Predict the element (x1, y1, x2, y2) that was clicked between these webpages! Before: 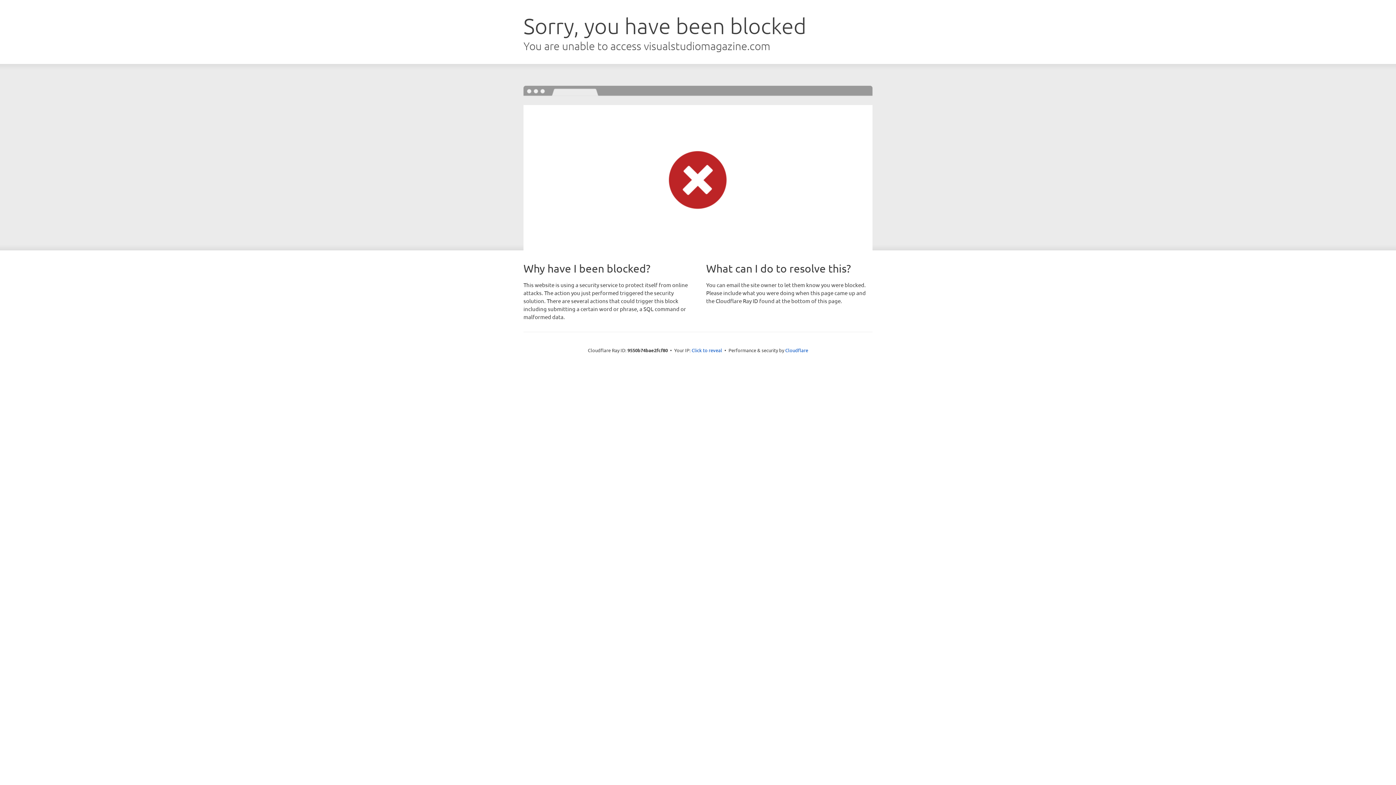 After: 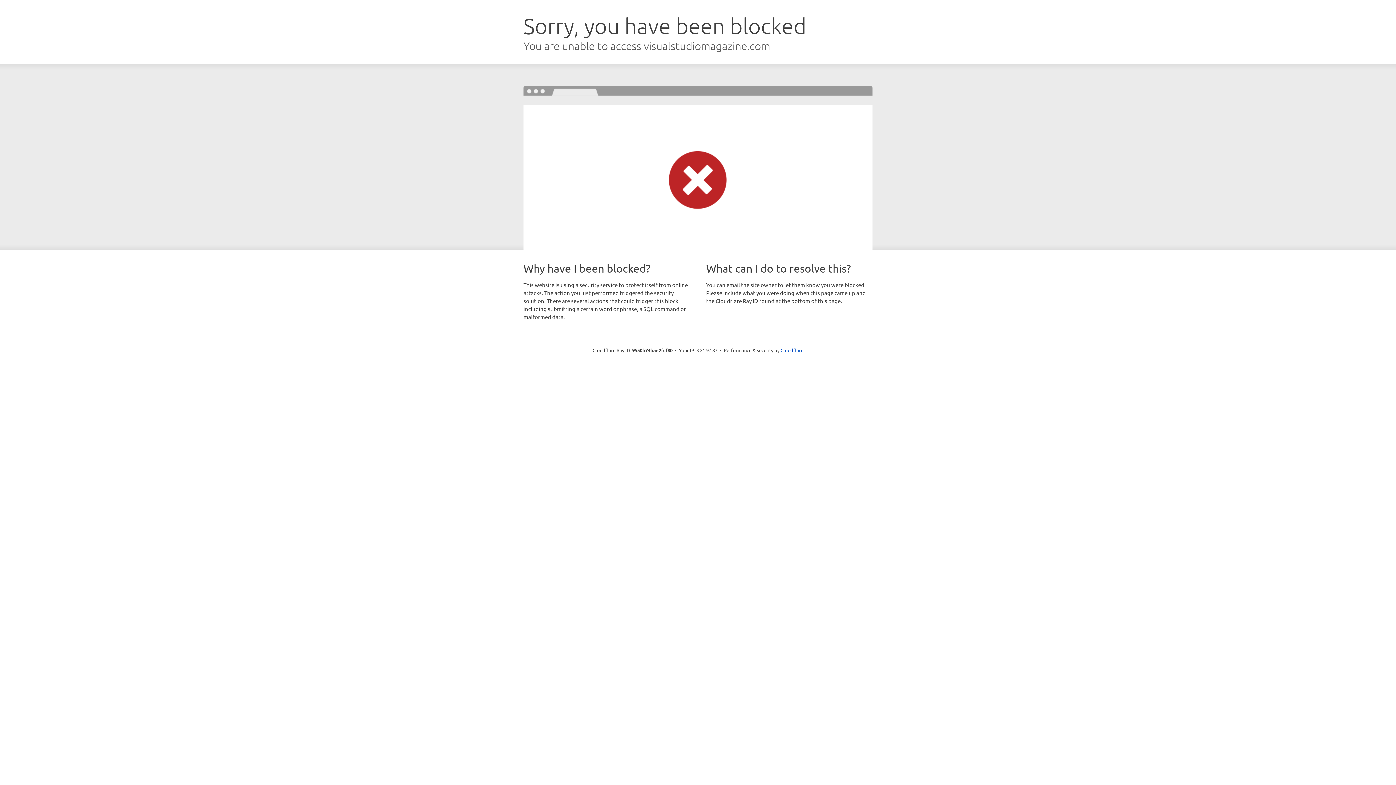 Action: bbox: (691, 346, 722, 353) label: Click to reveal